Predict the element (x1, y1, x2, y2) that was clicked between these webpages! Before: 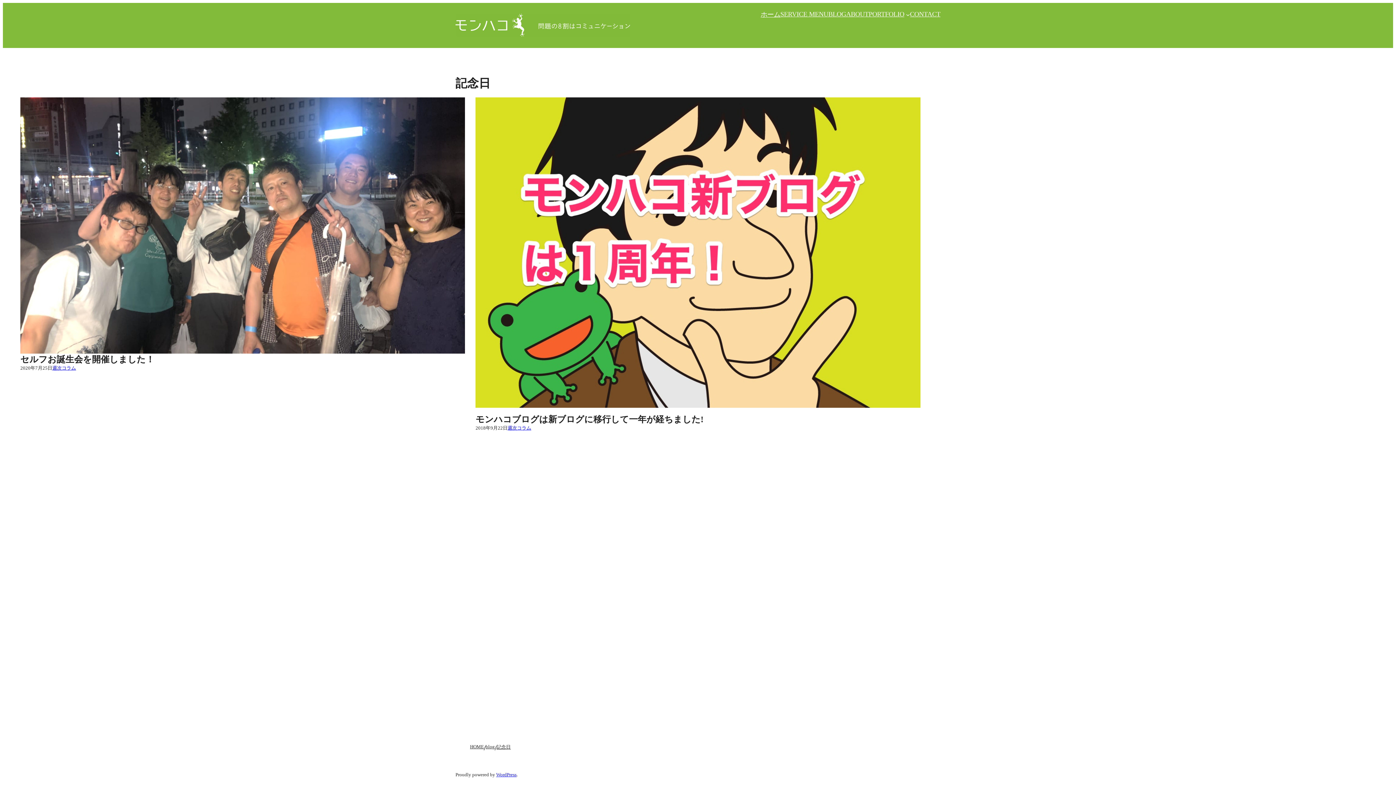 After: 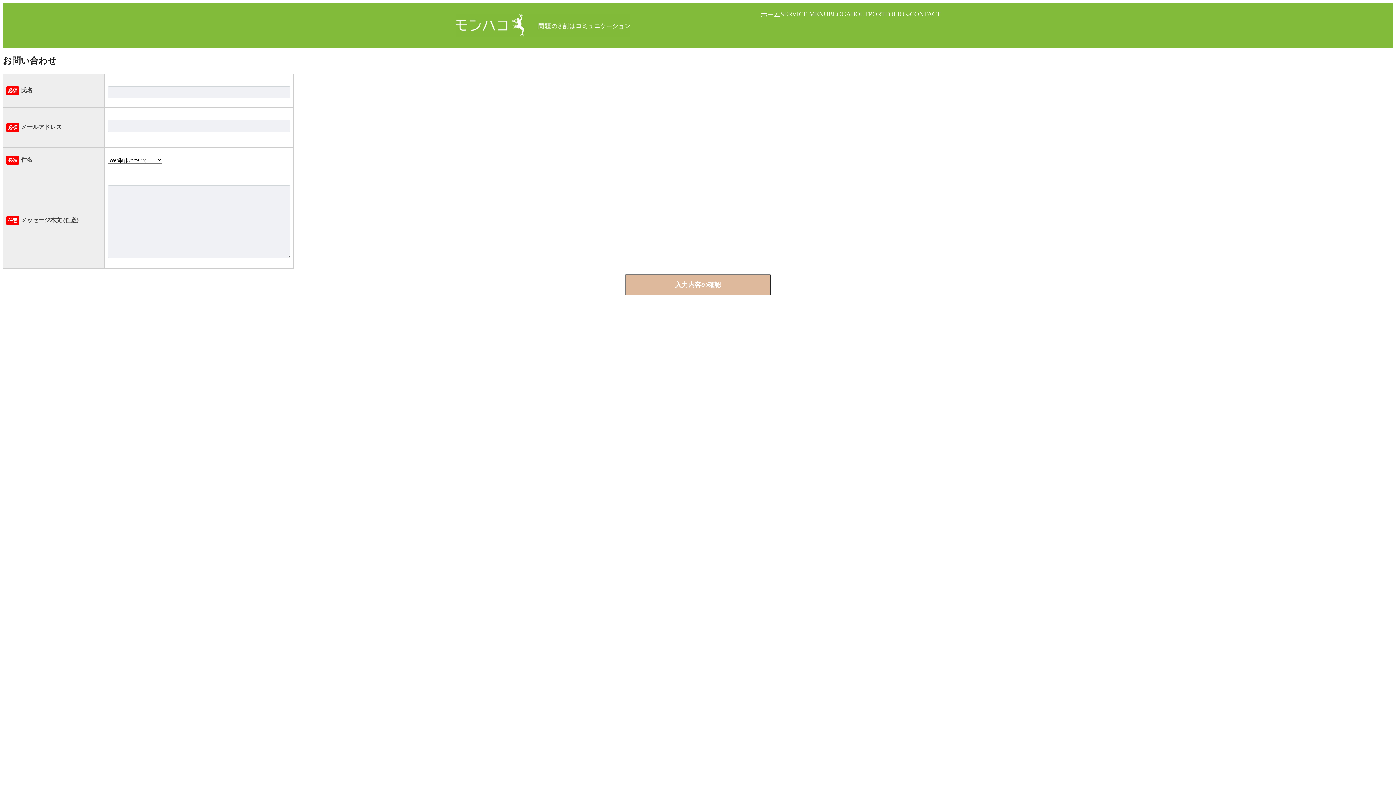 Action: bbox: (910, 10, 940, 18) label: CONTACT